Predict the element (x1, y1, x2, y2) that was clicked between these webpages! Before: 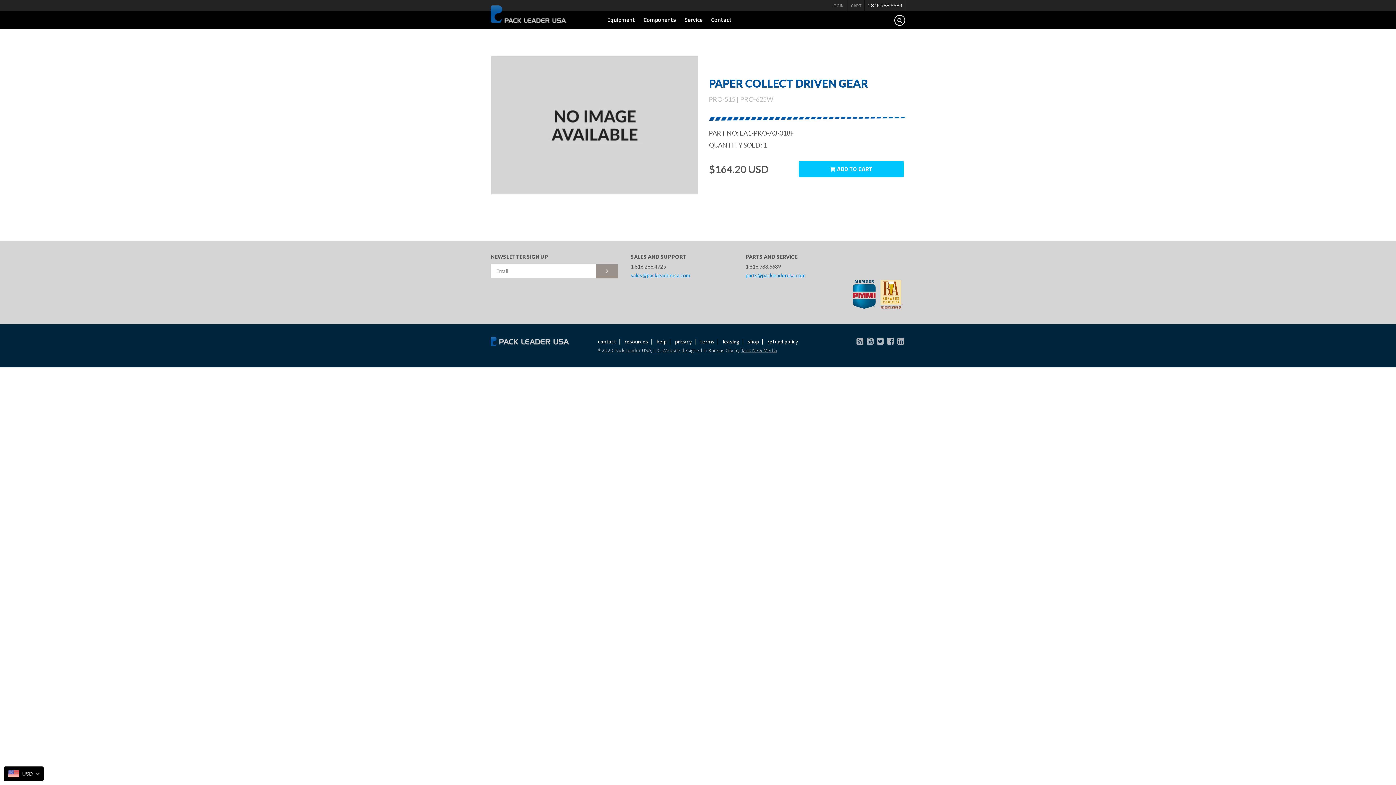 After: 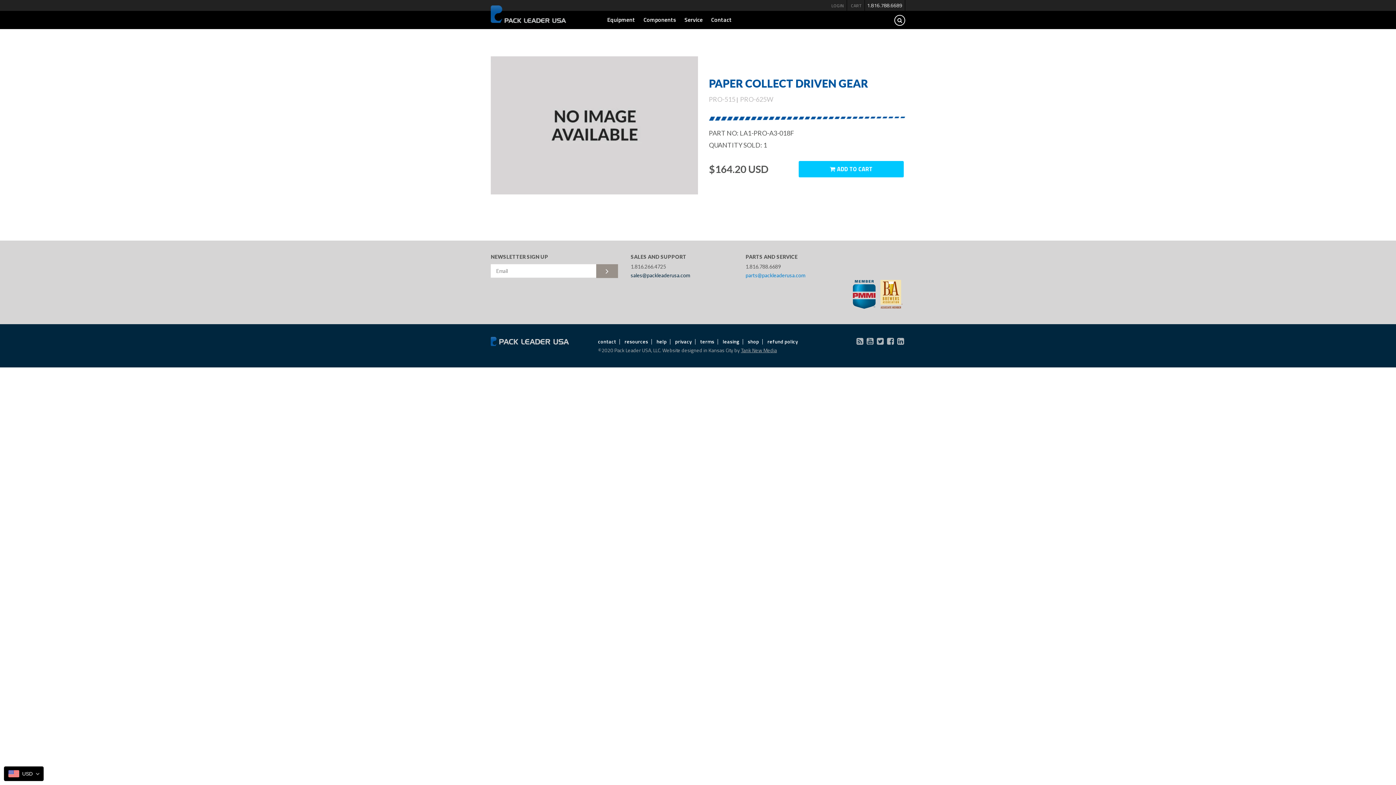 Action: label: sales@packleaderusa.com bbox: (630, 272, 690, 278)